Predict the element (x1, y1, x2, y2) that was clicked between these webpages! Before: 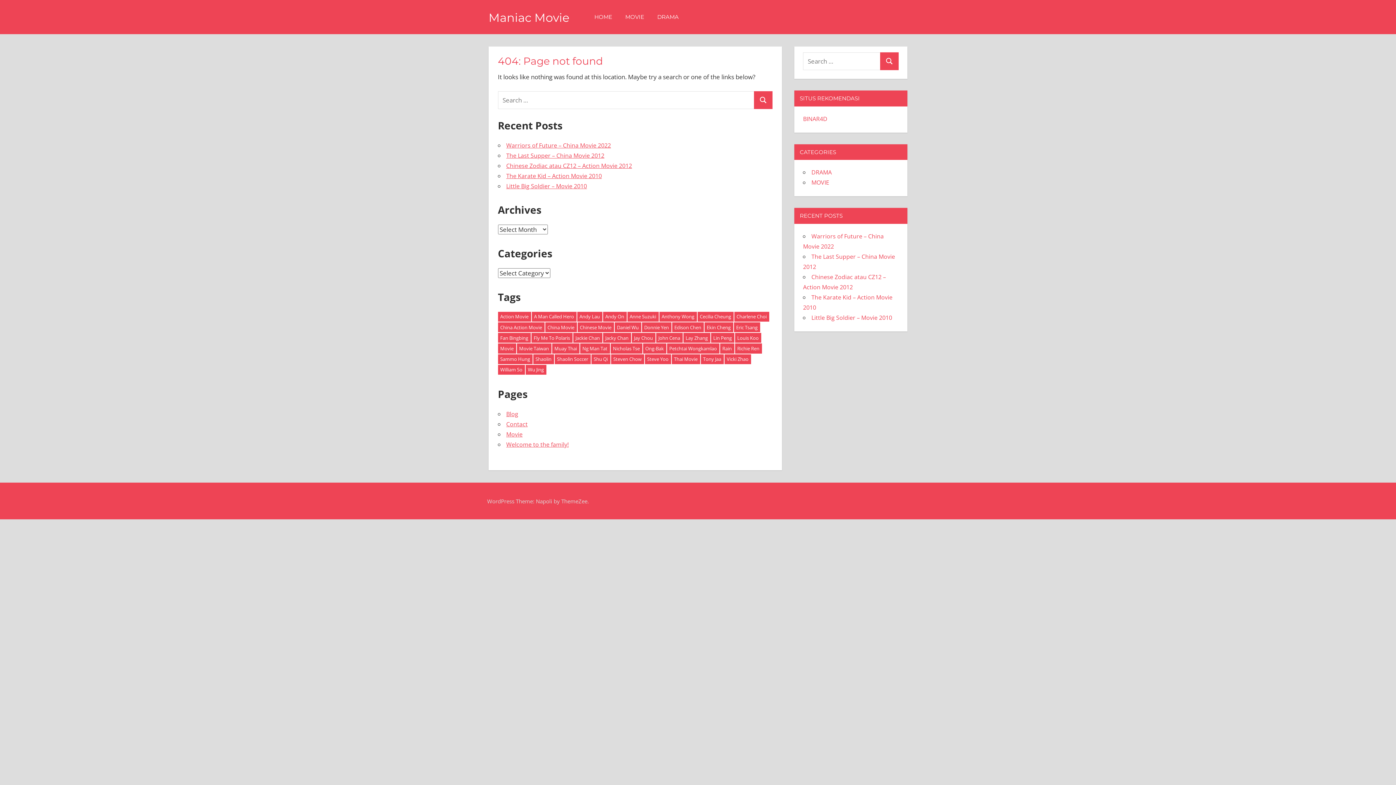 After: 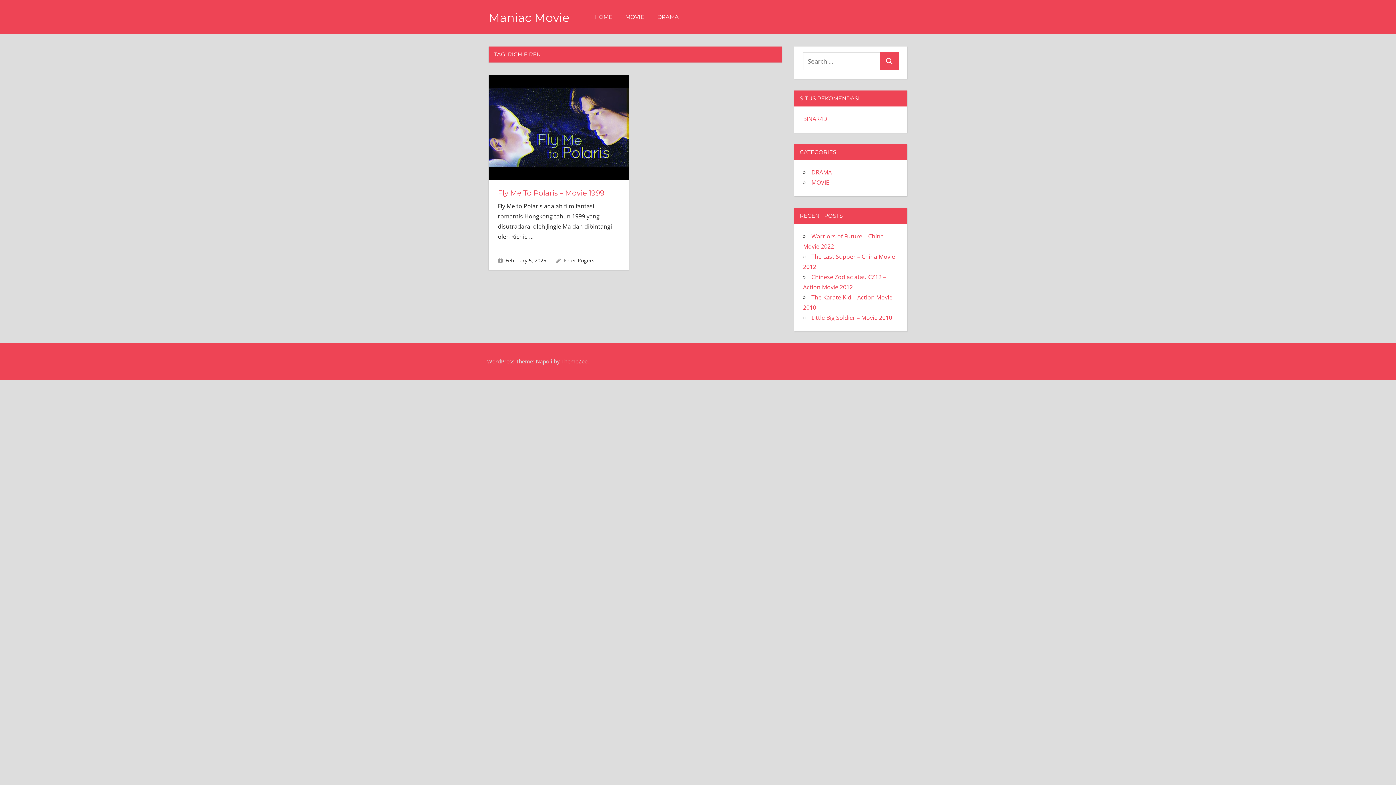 Action: label: Richie Ren (1 item) bbox: (735, 343, 762, 353)